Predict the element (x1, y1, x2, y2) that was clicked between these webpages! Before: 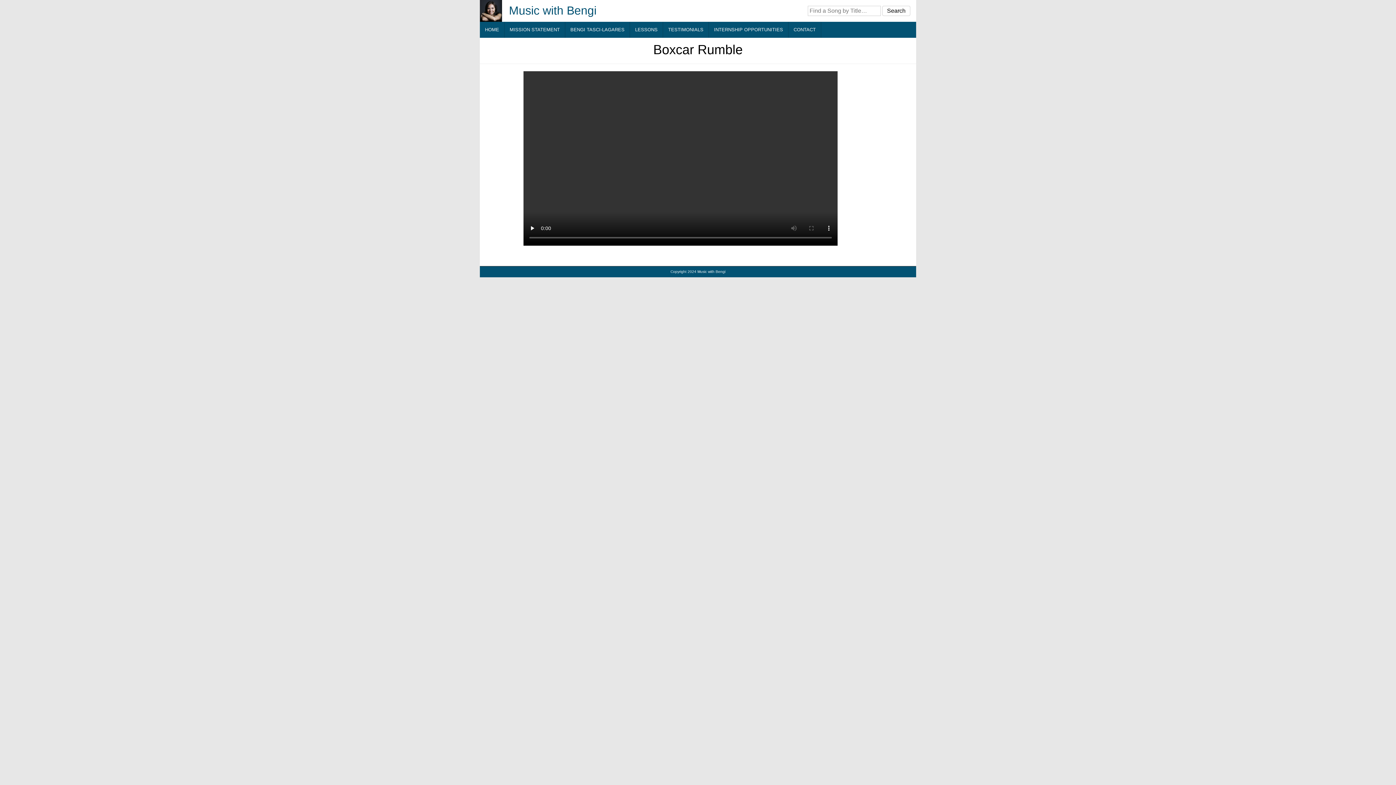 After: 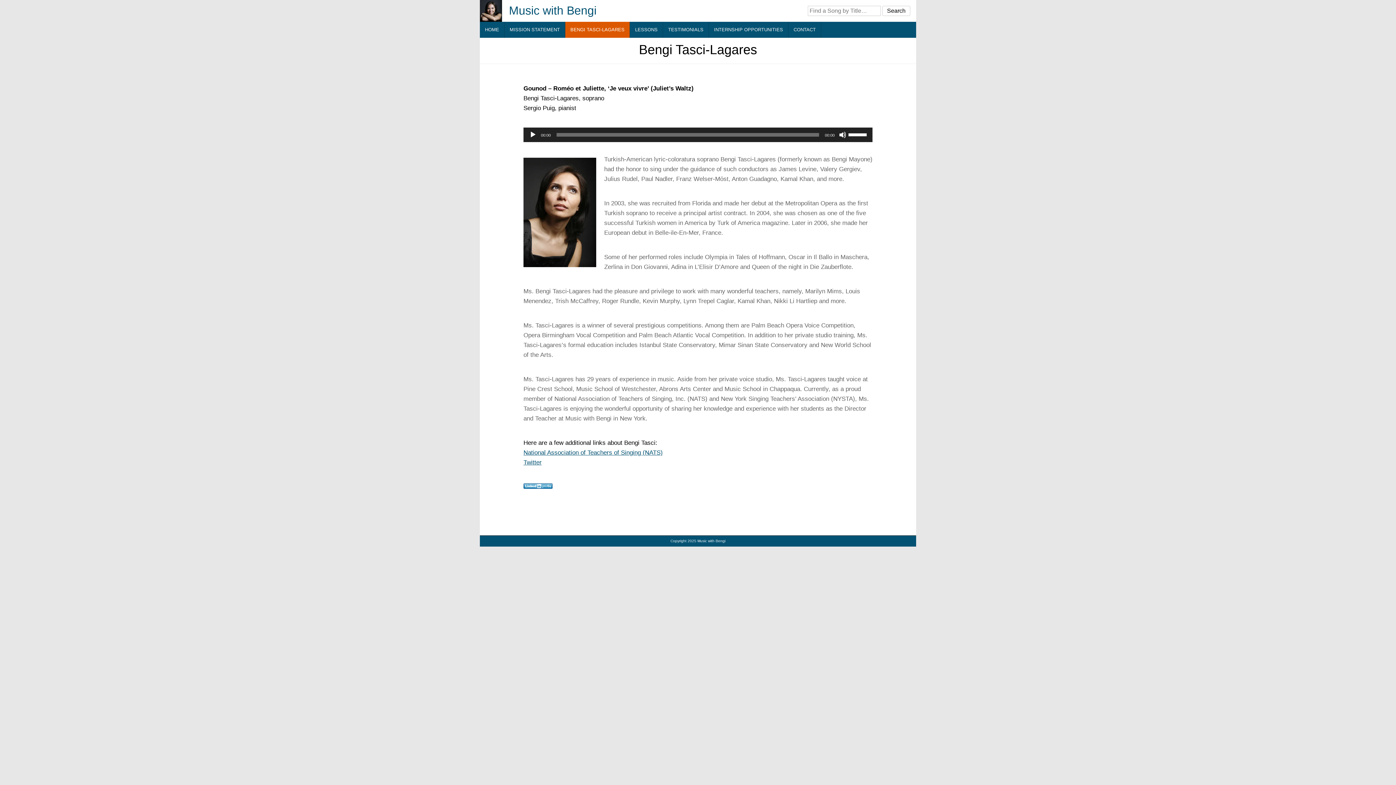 Action: bbox: (565, 21, 630, 37) label: BENGI TASCI-LAGARES